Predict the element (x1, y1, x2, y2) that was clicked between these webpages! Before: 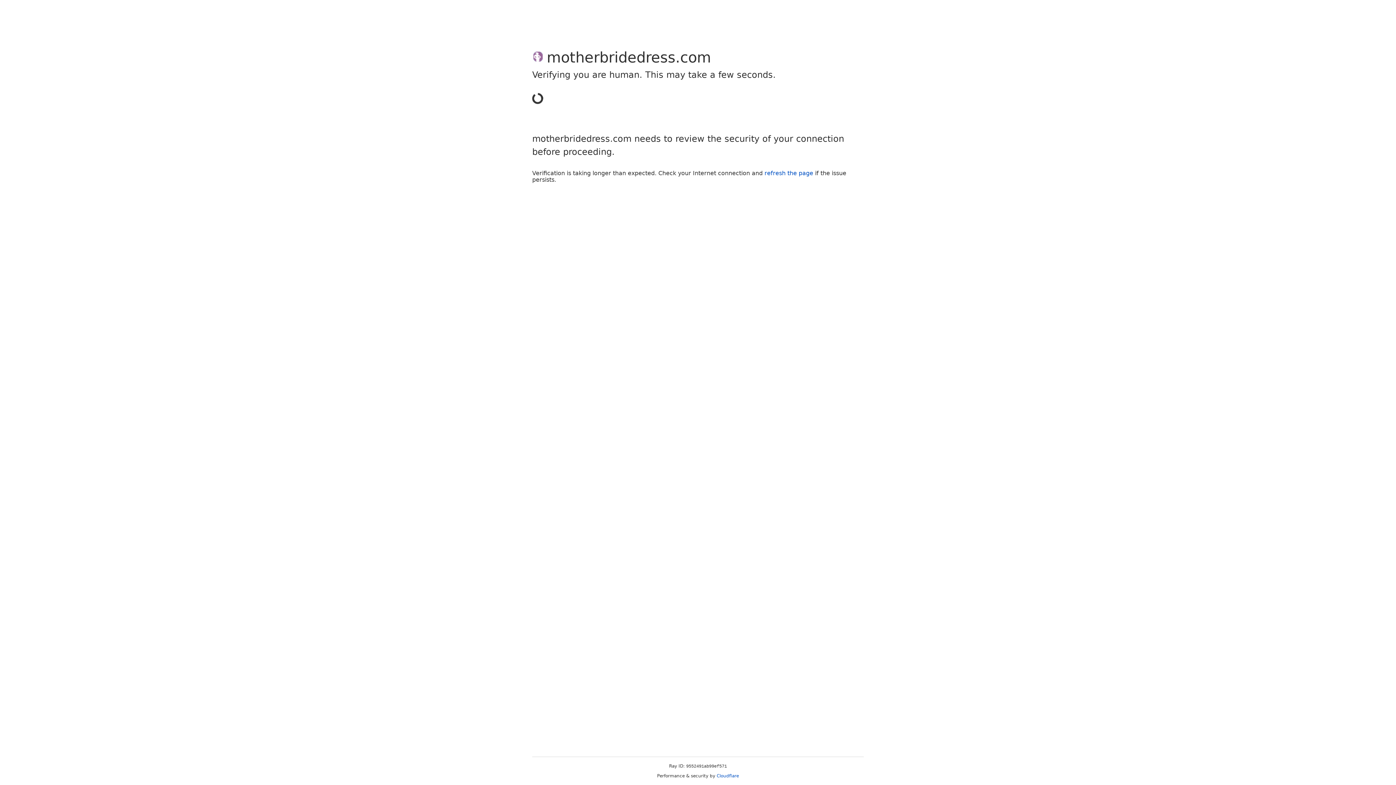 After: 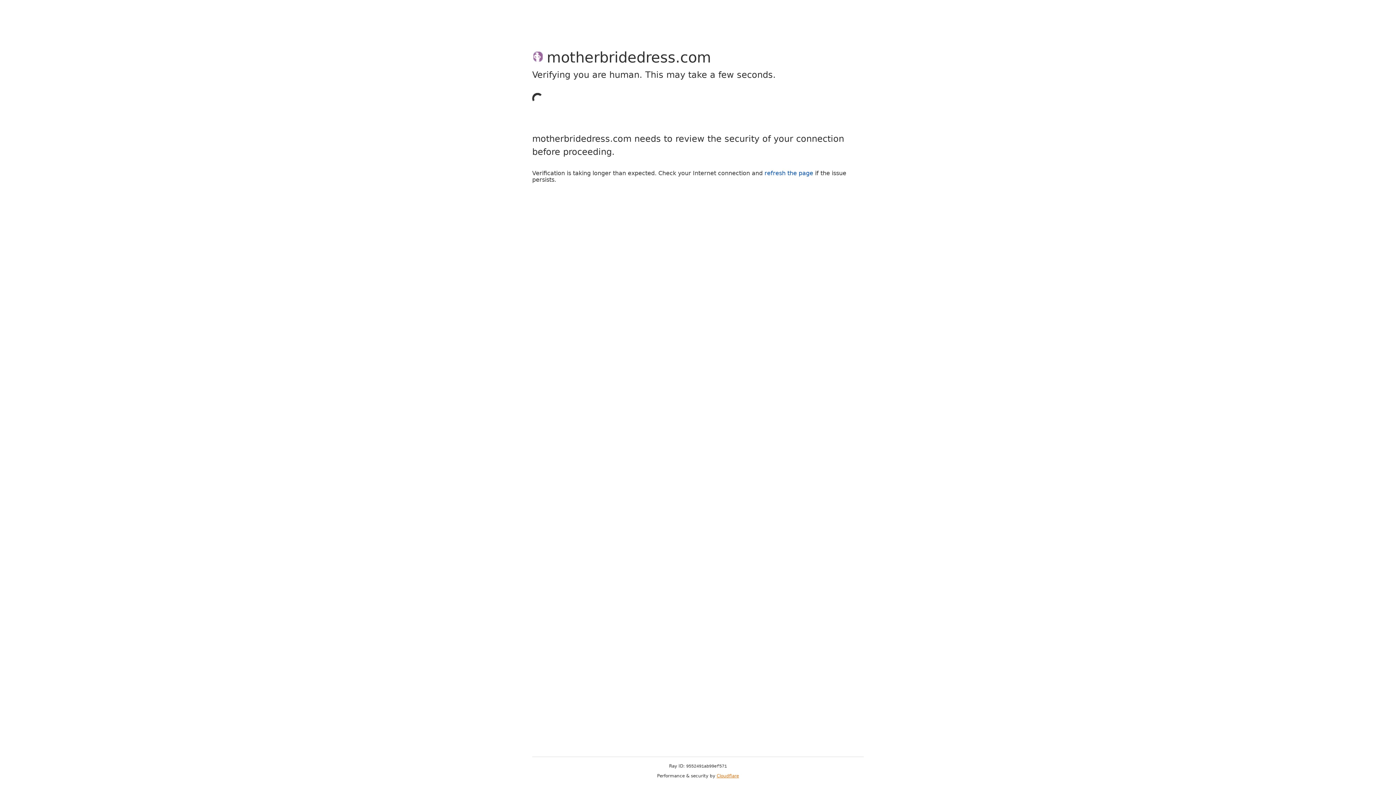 Action: bbox: (716, 773, 739, 778) label: Cloudflare